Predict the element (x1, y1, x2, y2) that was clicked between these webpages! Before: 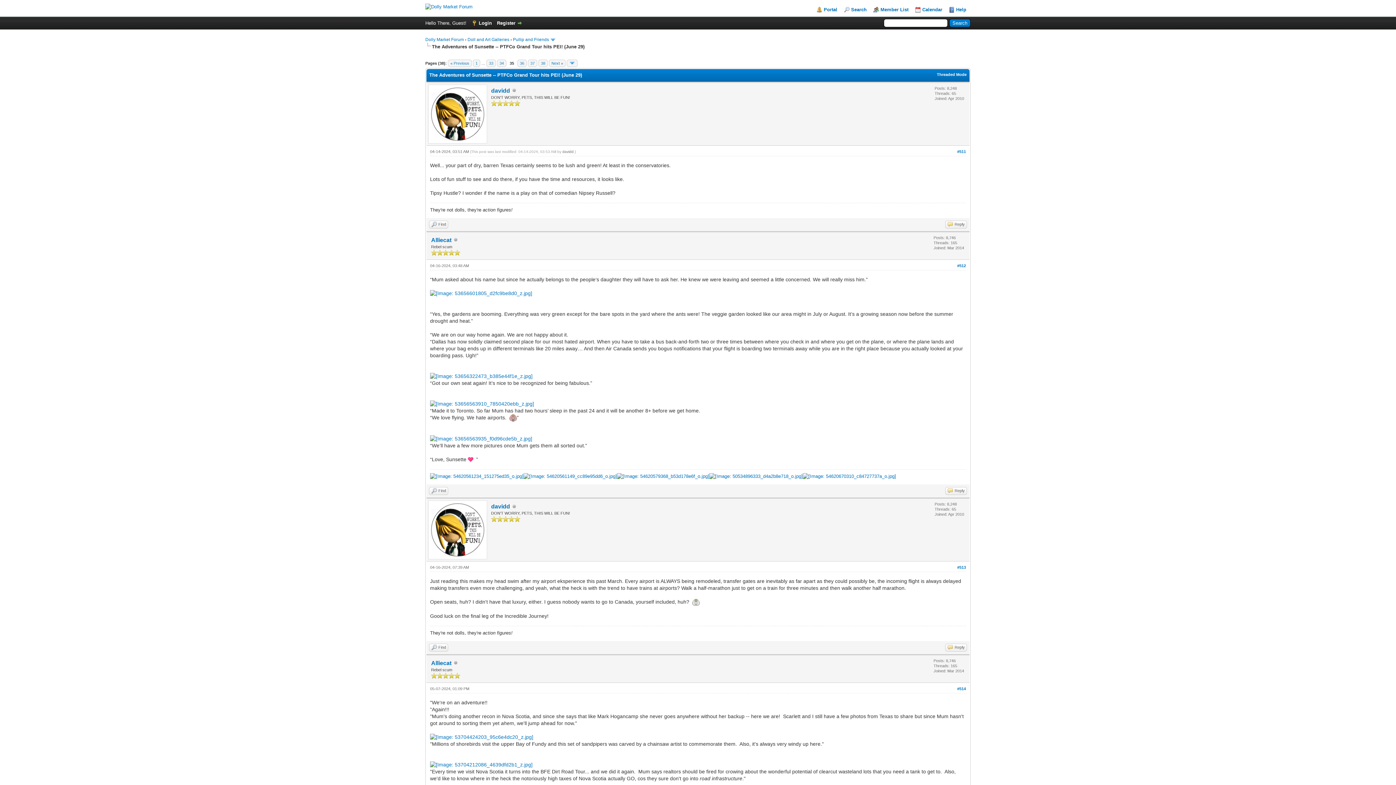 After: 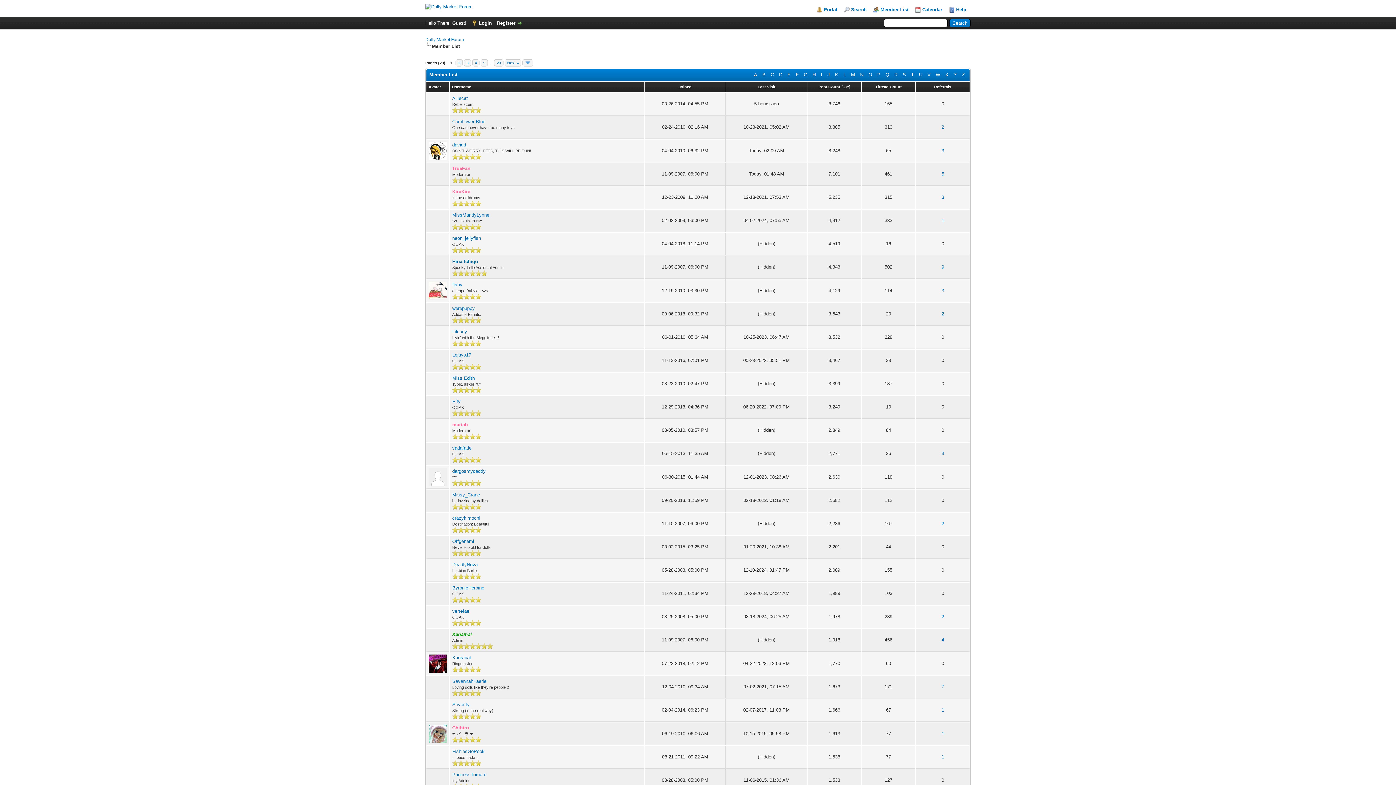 Action: bbox: (873, 6, 908, 12) label: Member List